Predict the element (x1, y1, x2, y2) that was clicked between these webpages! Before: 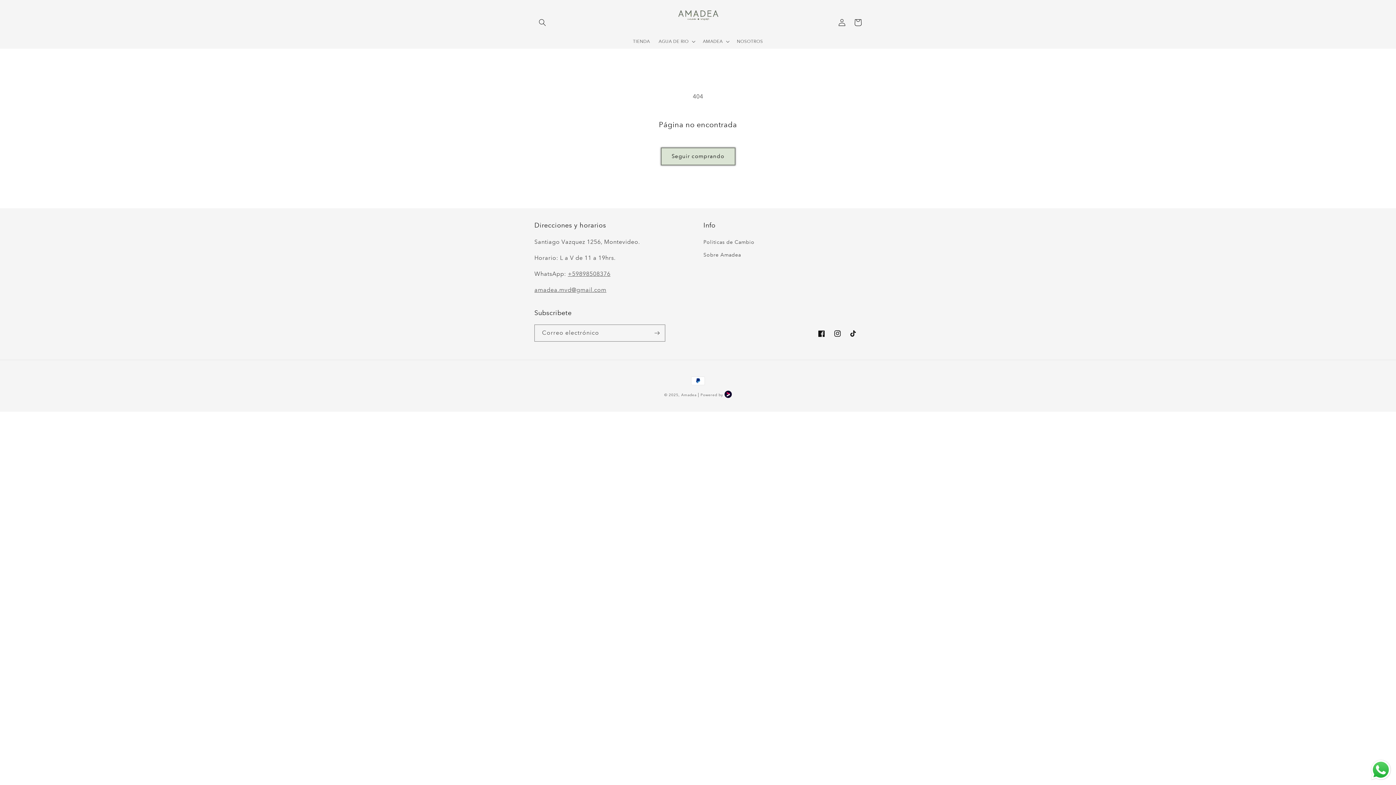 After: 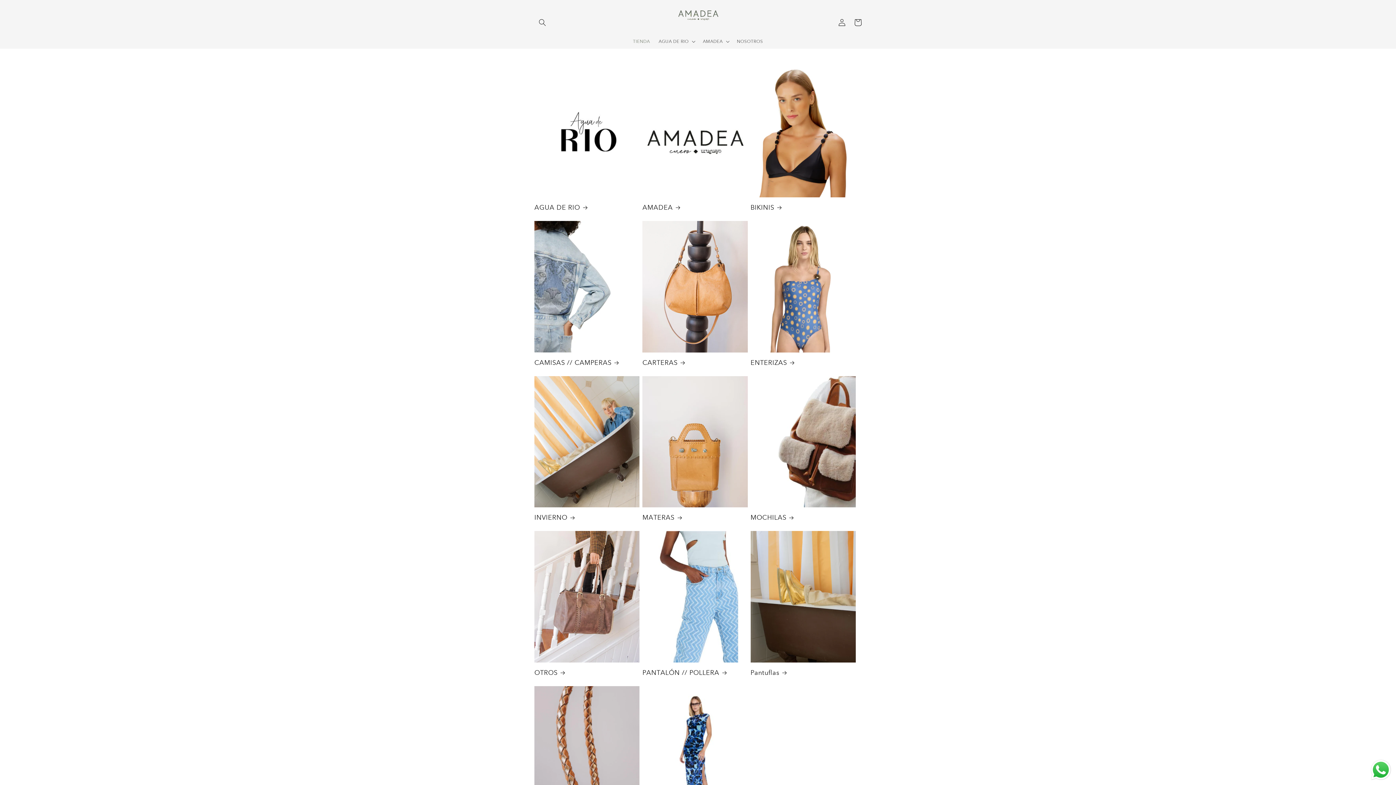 Action: label: TIENDA bbox: (628, 34, 654, 48)